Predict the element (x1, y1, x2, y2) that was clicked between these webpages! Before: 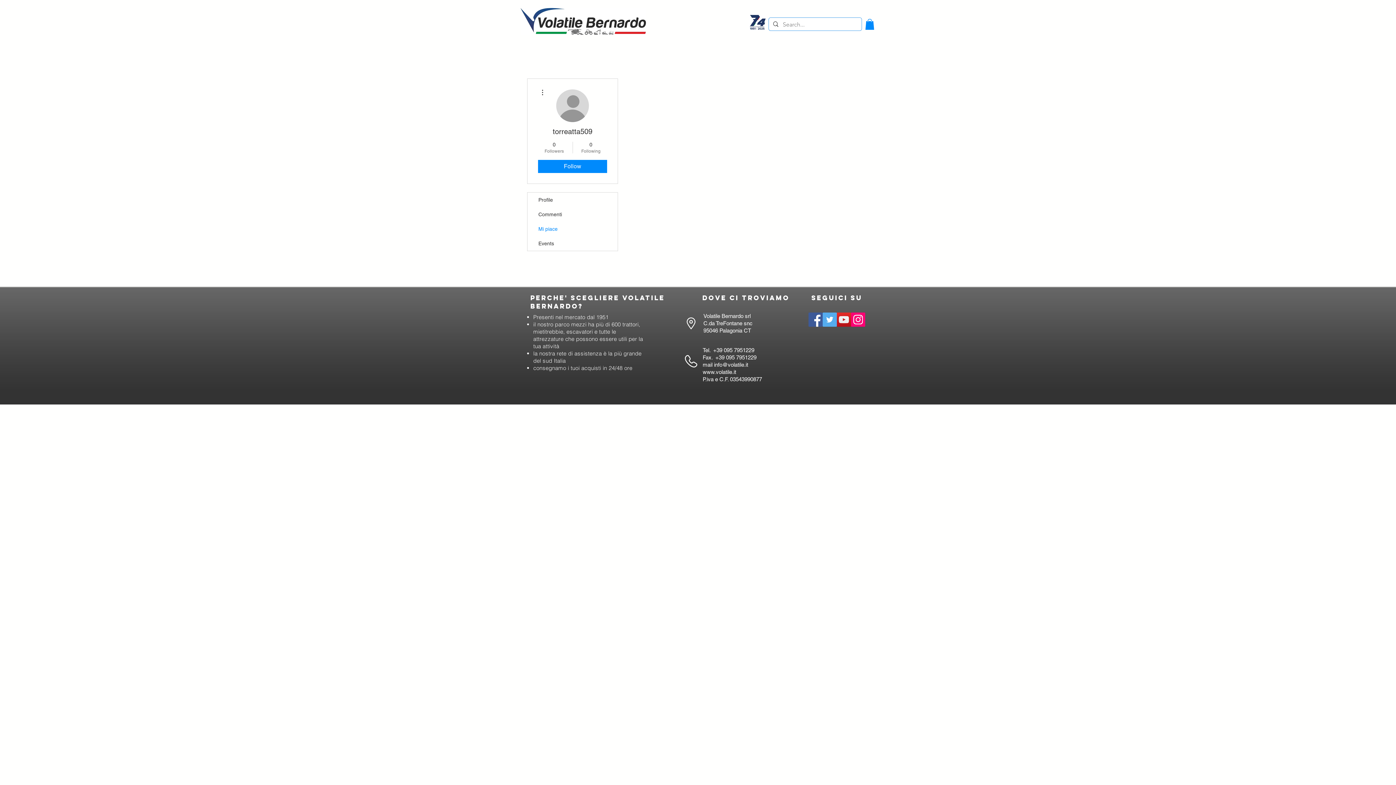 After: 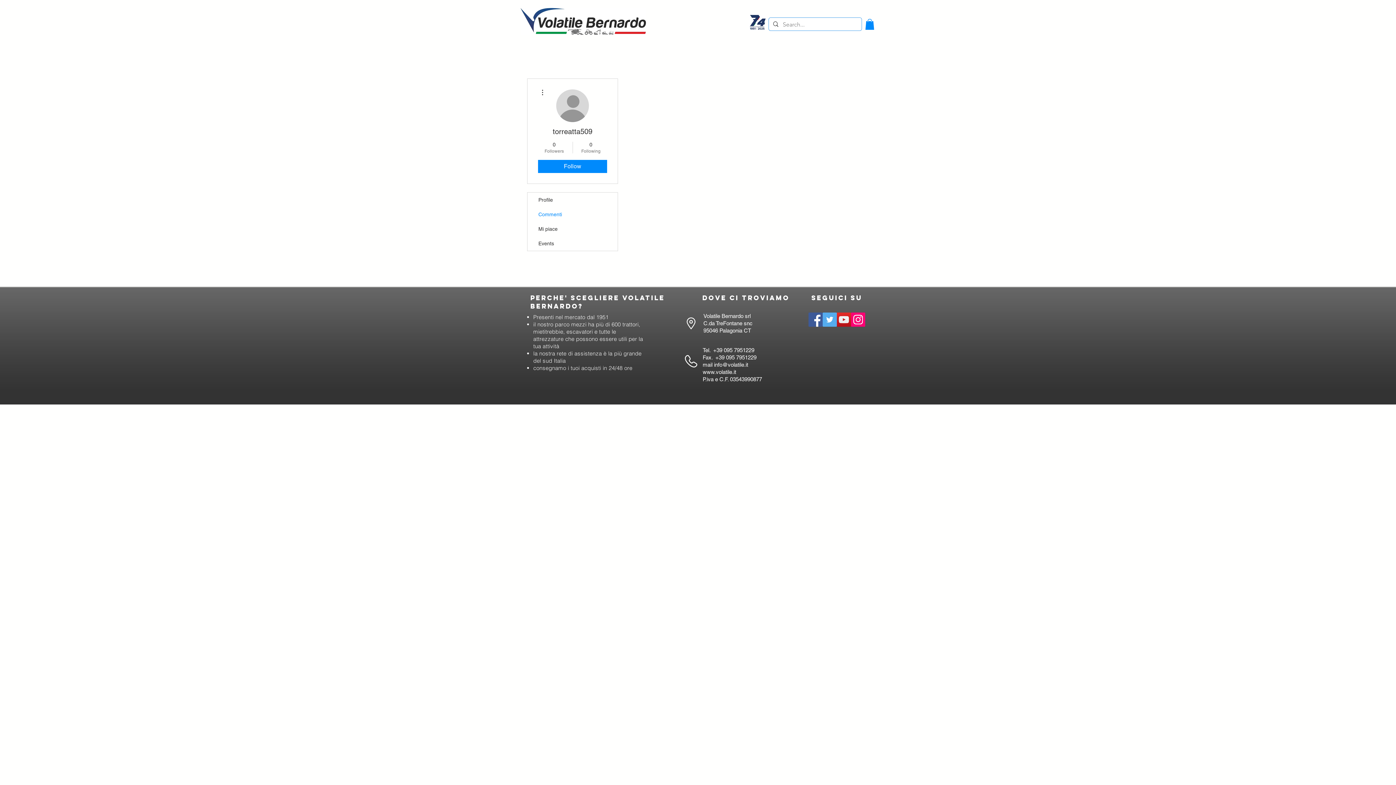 Action: label: Commenti bbox: (527, 207, 617, 221)